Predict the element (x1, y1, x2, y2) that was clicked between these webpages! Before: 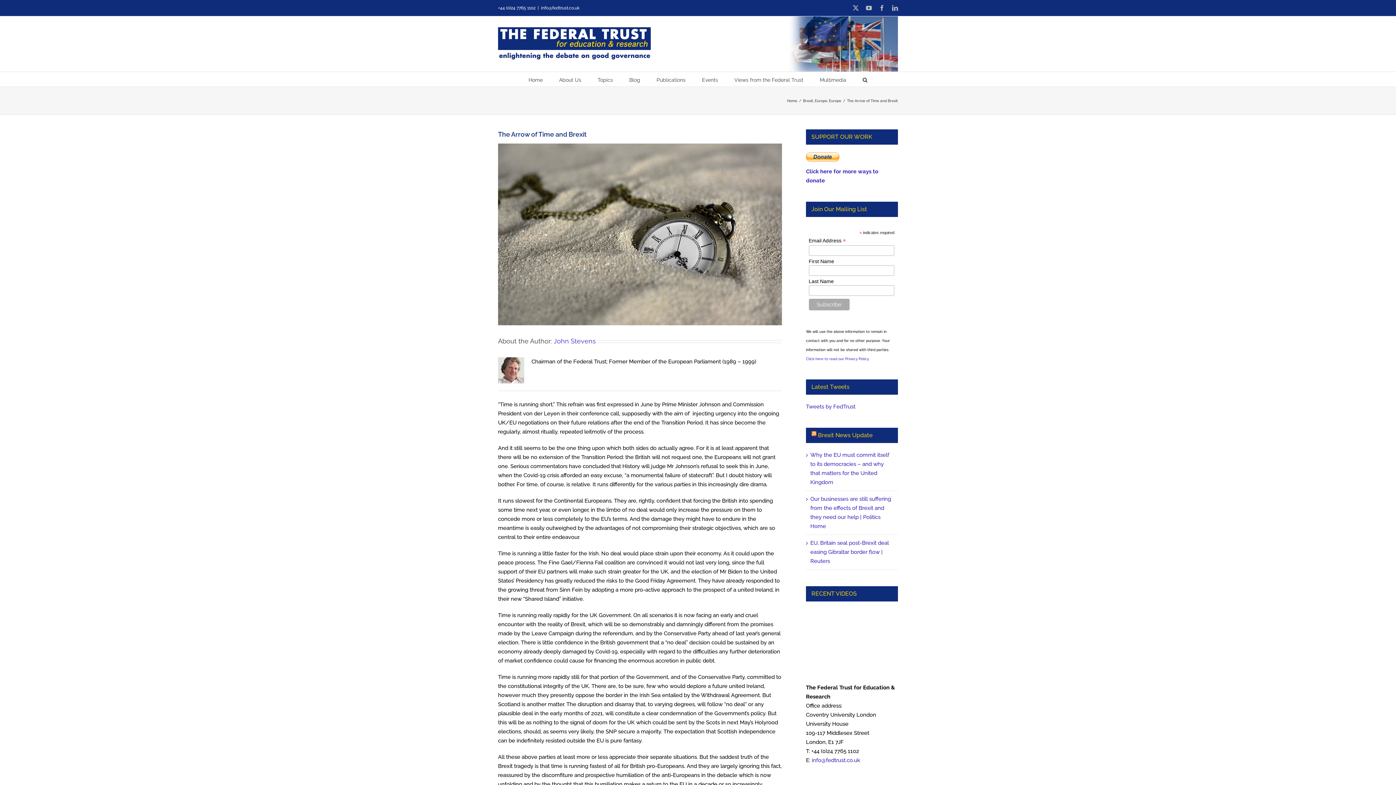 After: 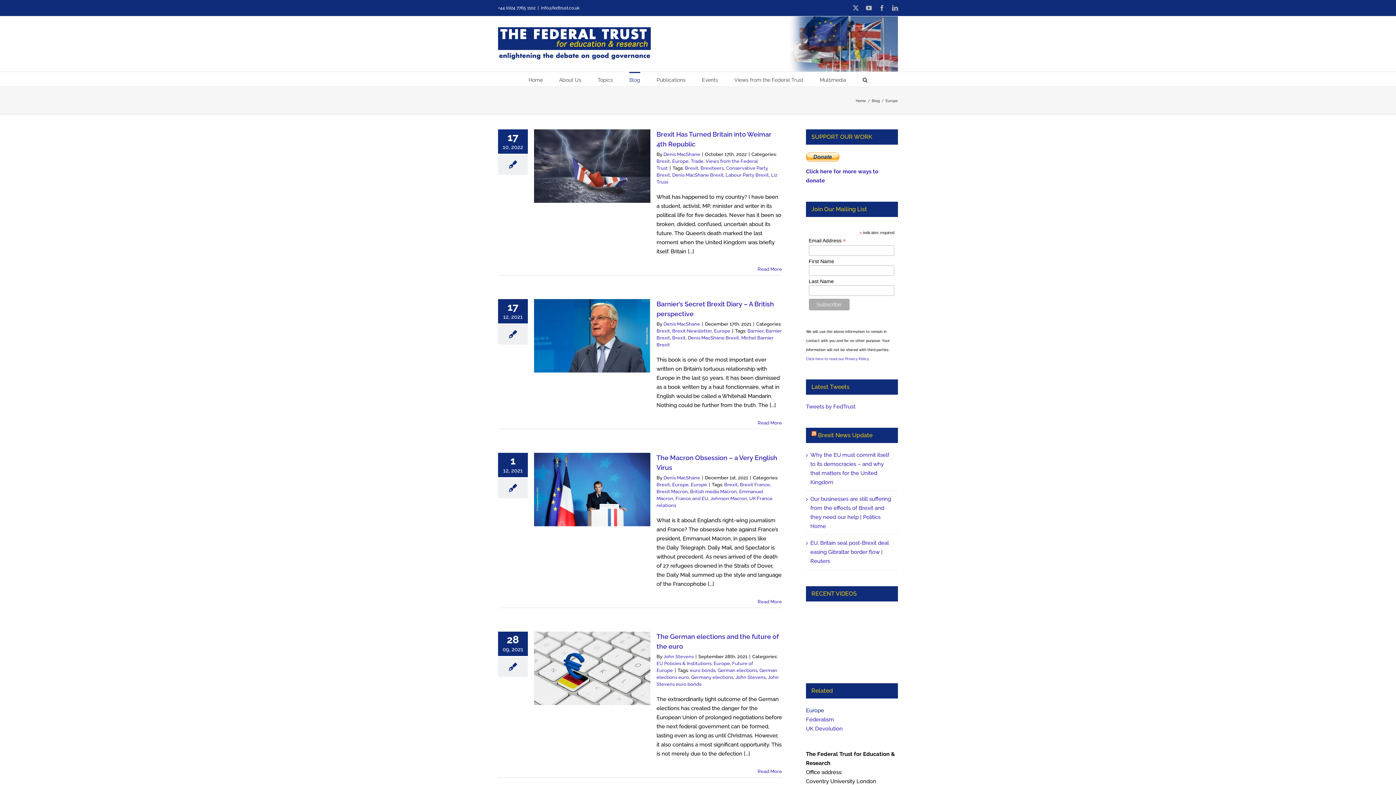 Action: label: Europe bbox: (815, 98, 827, 102)